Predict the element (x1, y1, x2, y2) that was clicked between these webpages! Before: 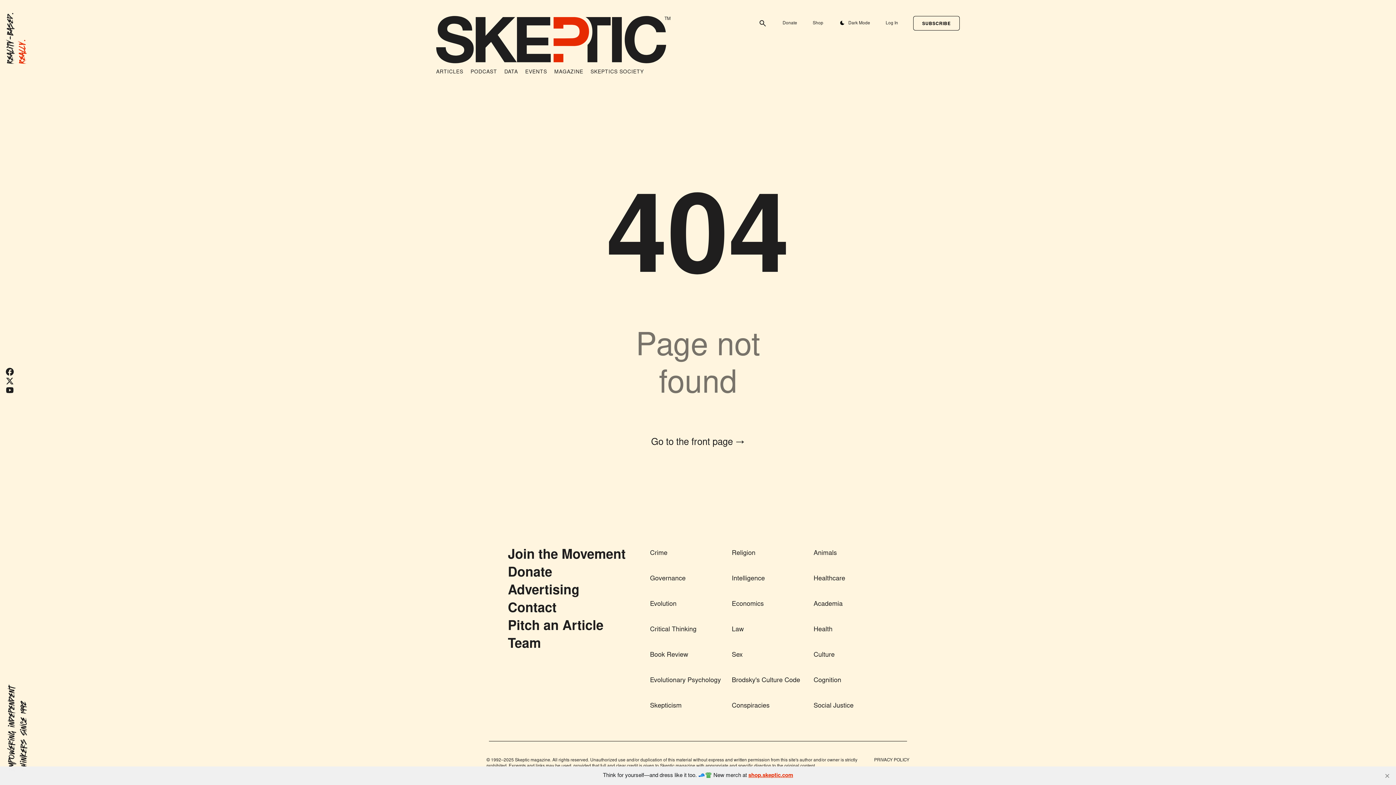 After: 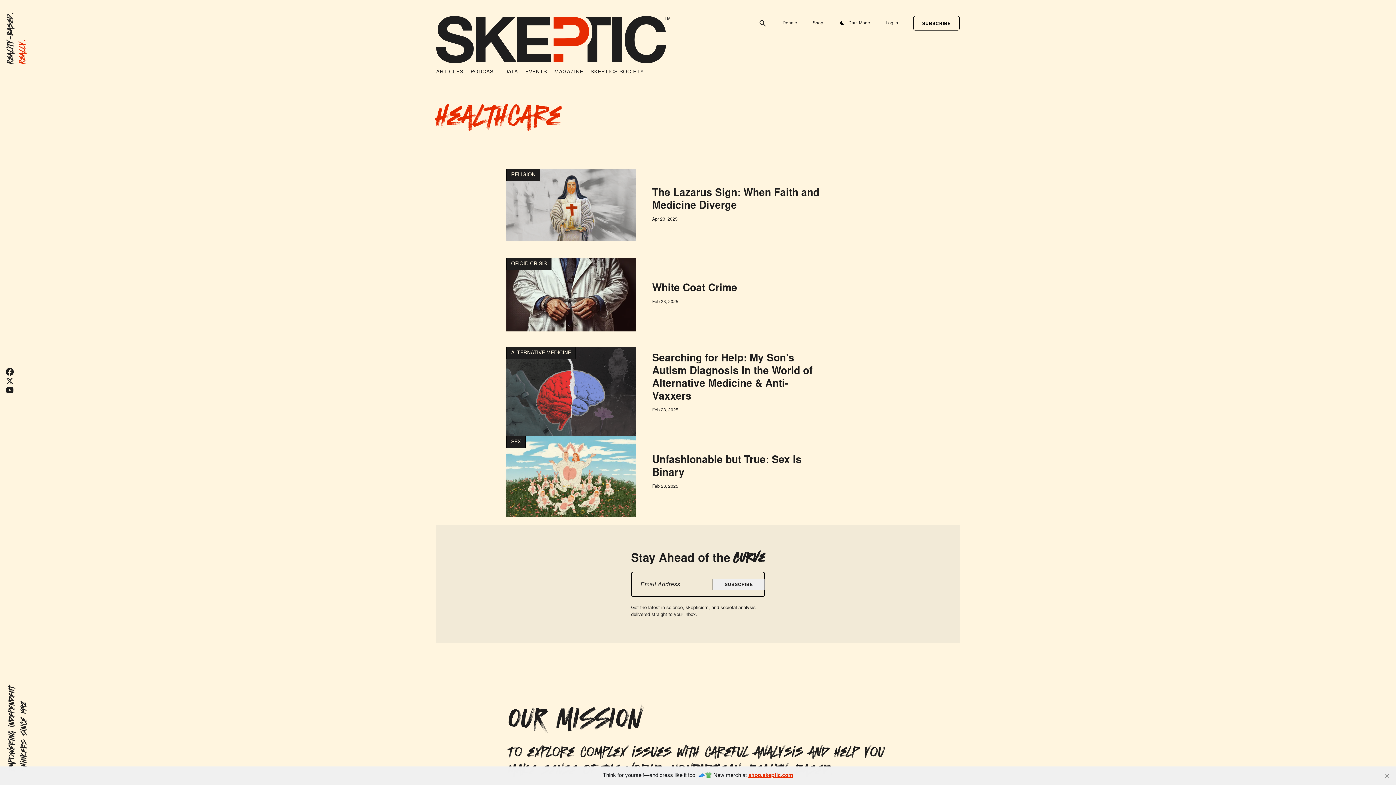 Action: bbox: (813, 576, 845, 582) label: Healthcare